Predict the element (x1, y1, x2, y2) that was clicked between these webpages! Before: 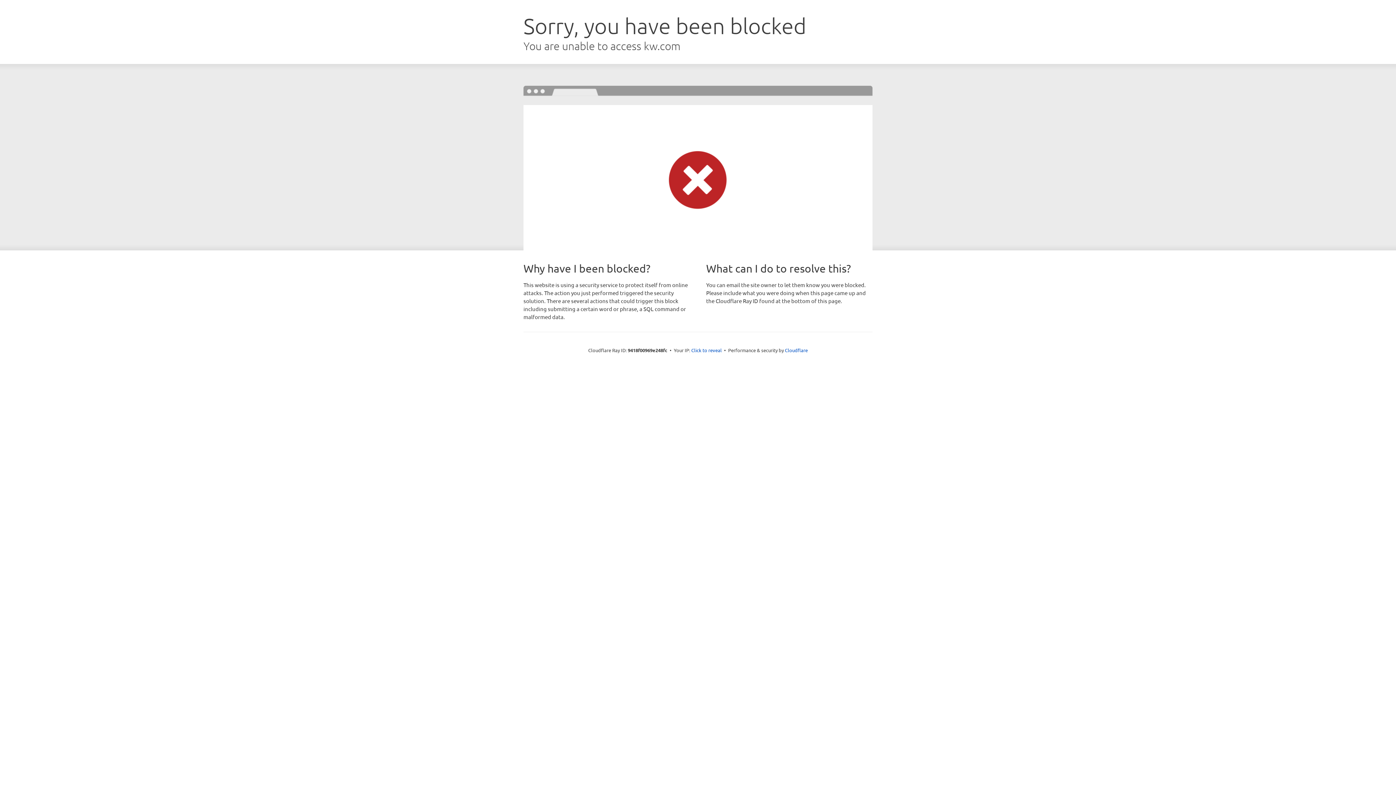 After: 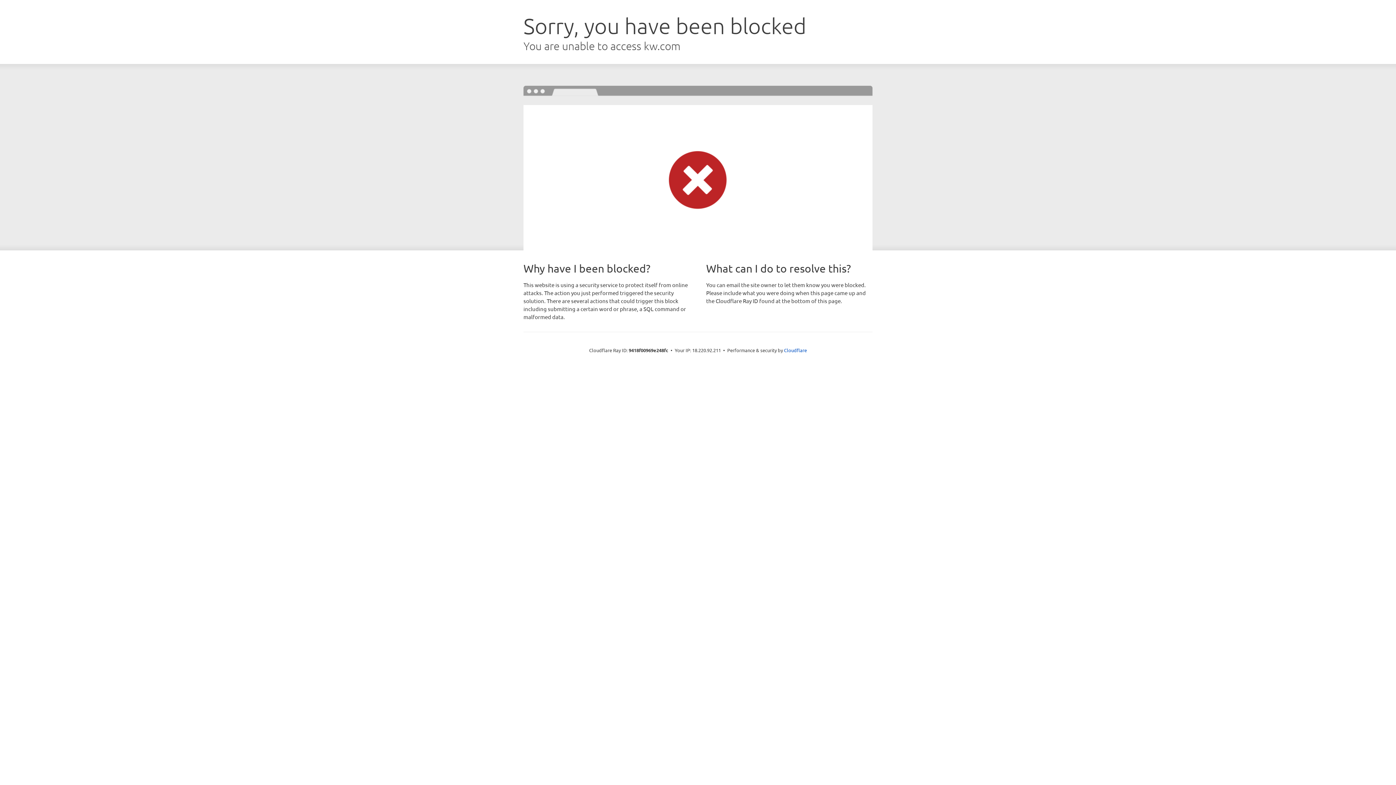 Action: bbox: (691, 346, 722, 353) label: Click to reveal